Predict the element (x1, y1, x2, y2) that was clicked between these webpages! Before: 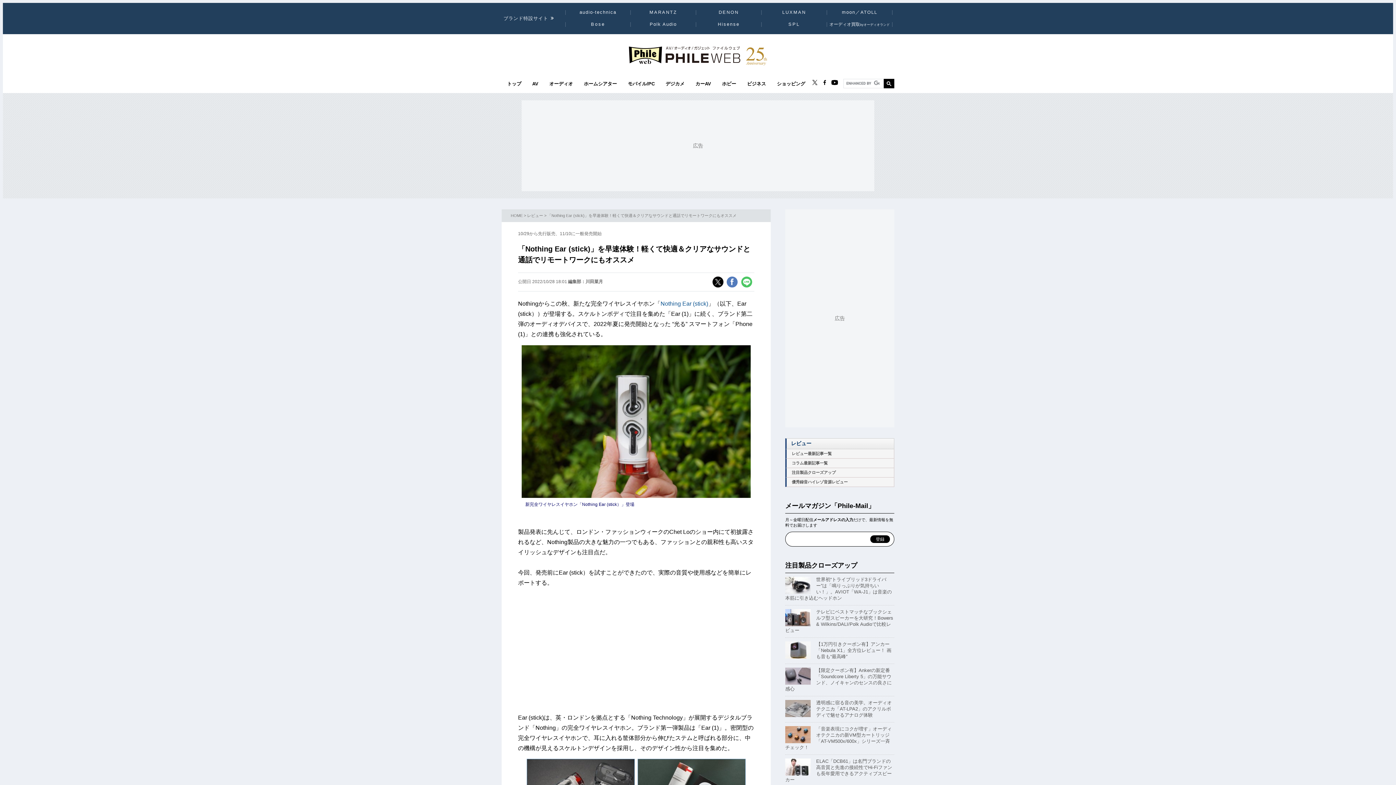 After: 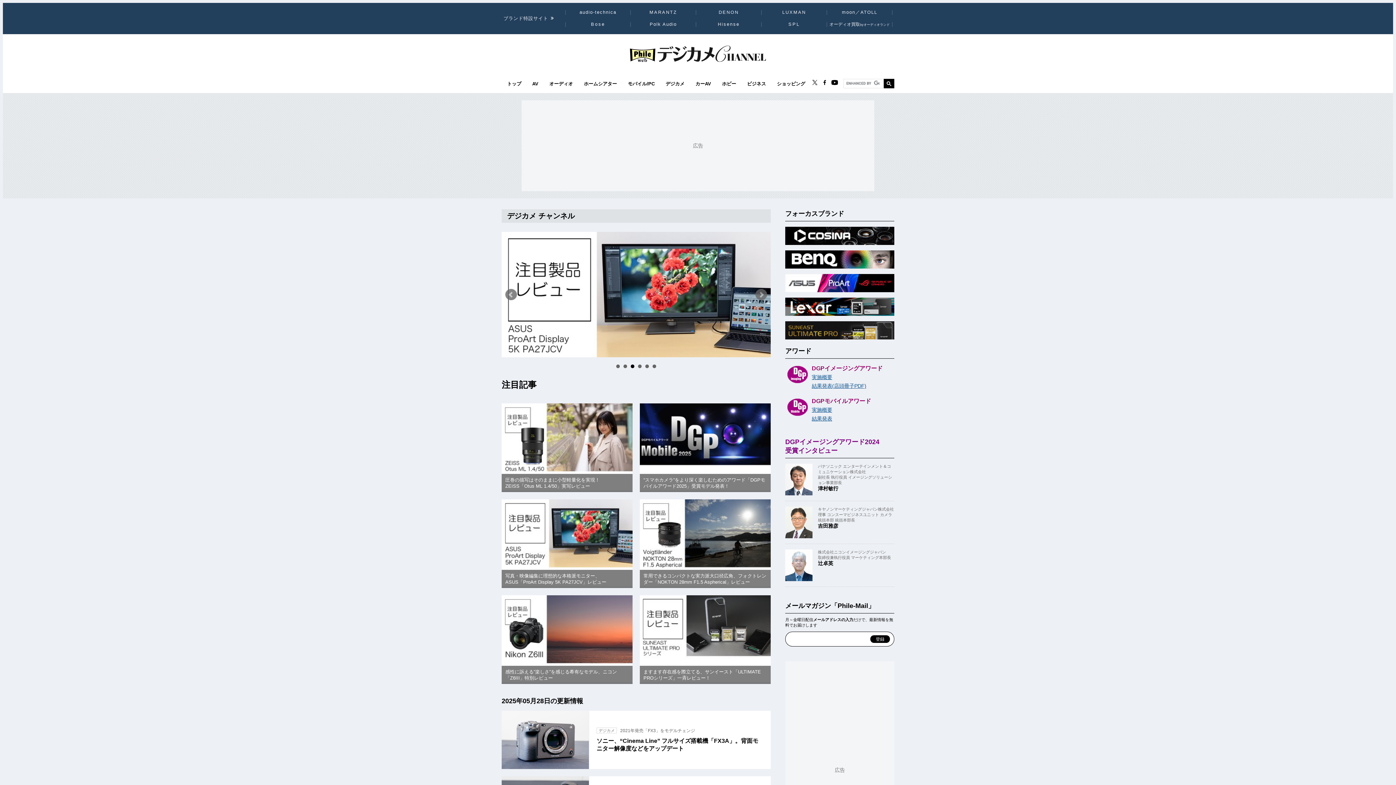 Action: label: デジカメ bbox: (660, 81, 690, 86)